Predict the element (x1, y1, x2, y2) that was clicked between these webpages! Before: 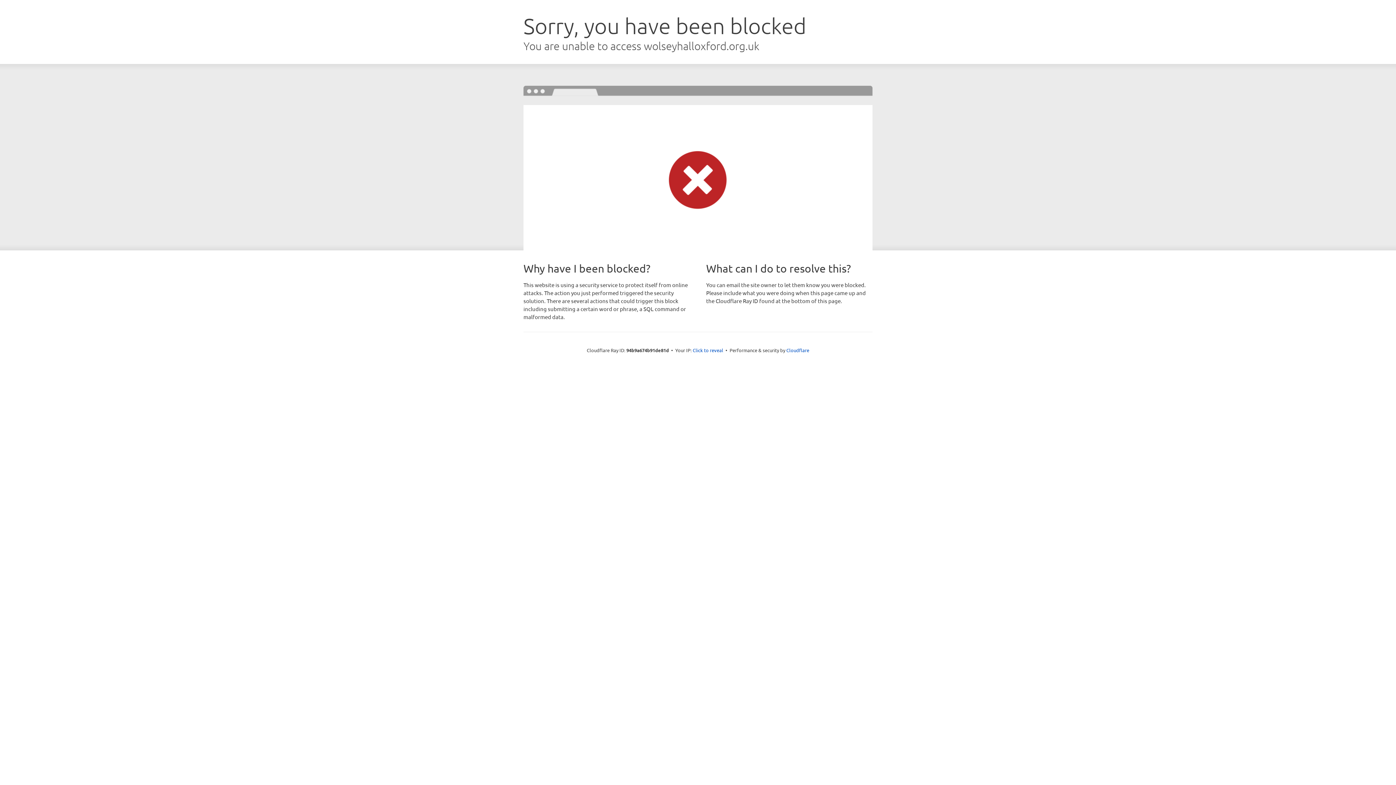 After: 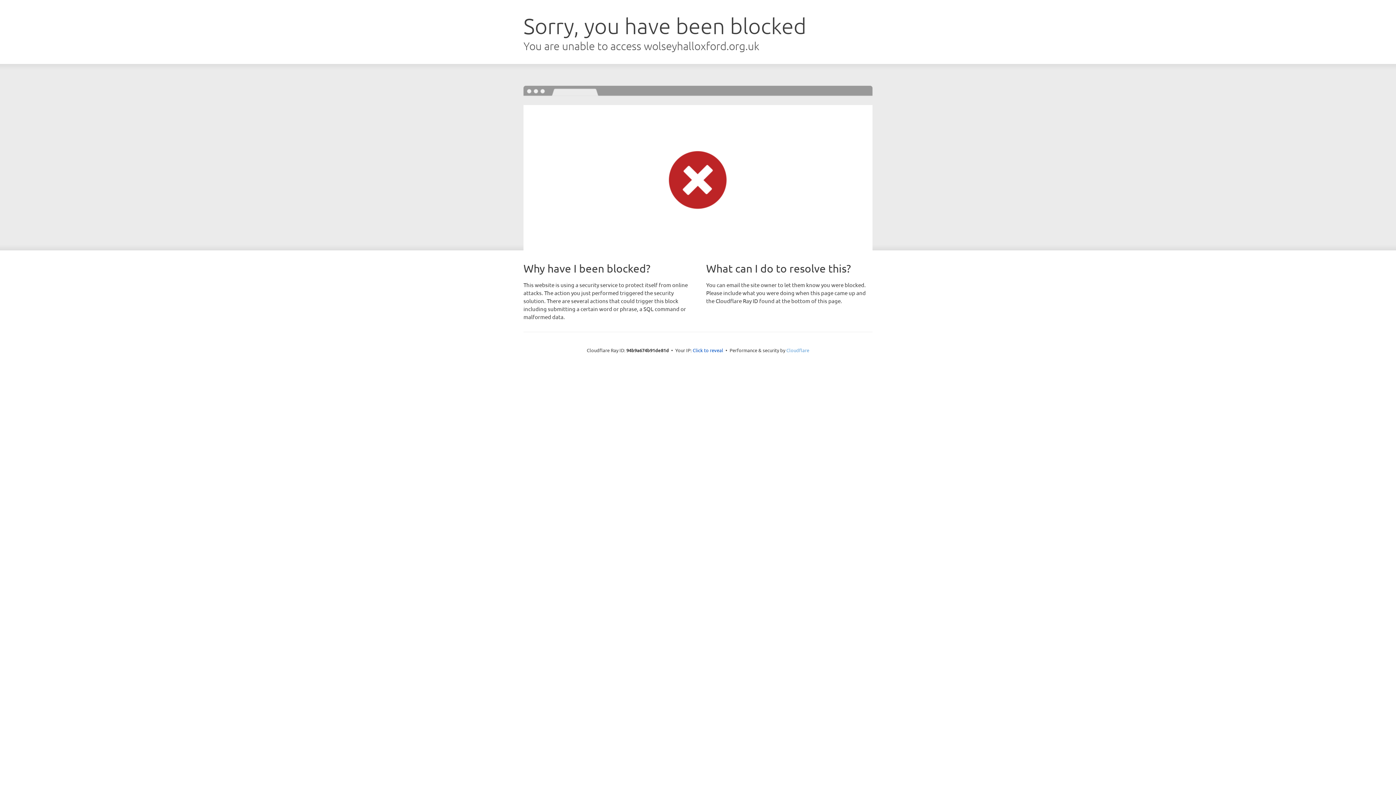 Action: bbox: (786, 347, 809, 353) label: Cloudflare